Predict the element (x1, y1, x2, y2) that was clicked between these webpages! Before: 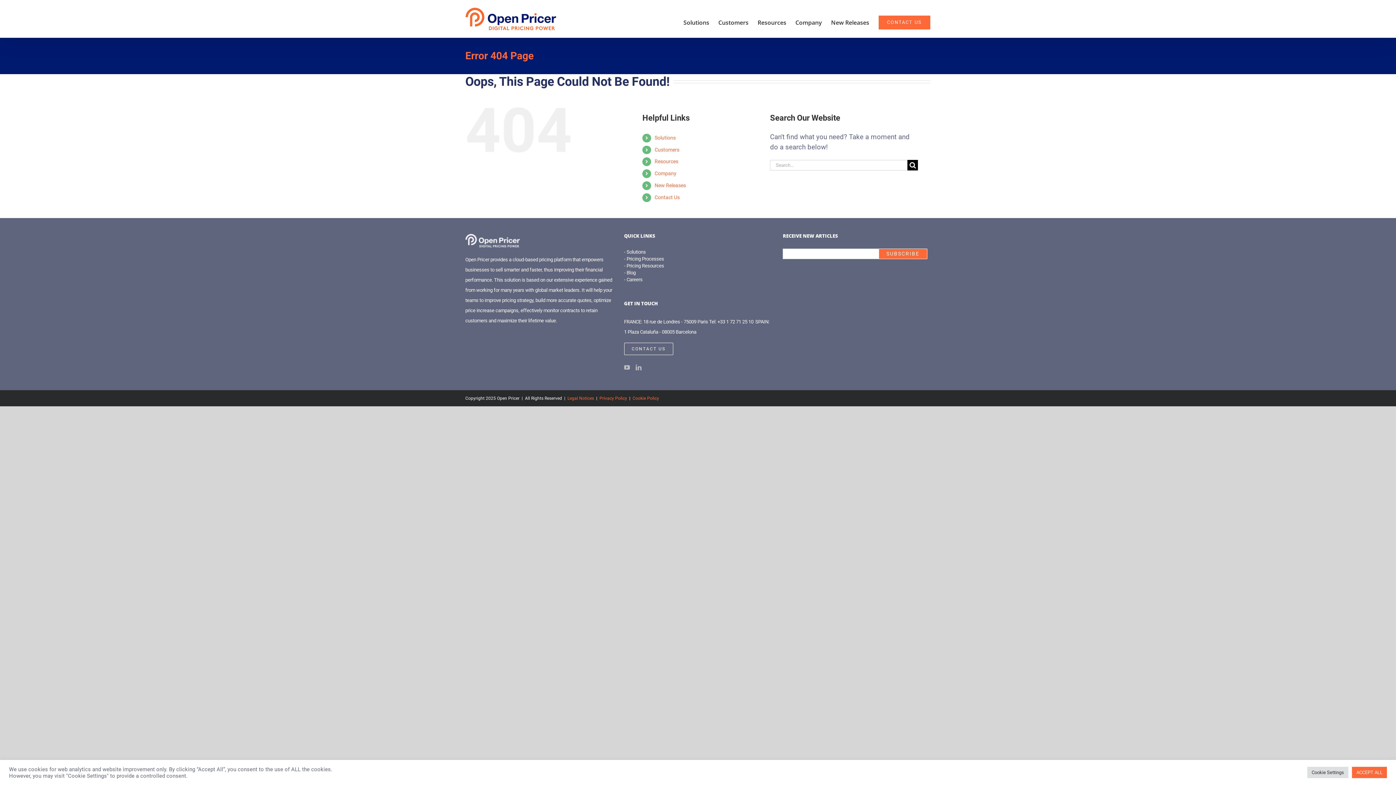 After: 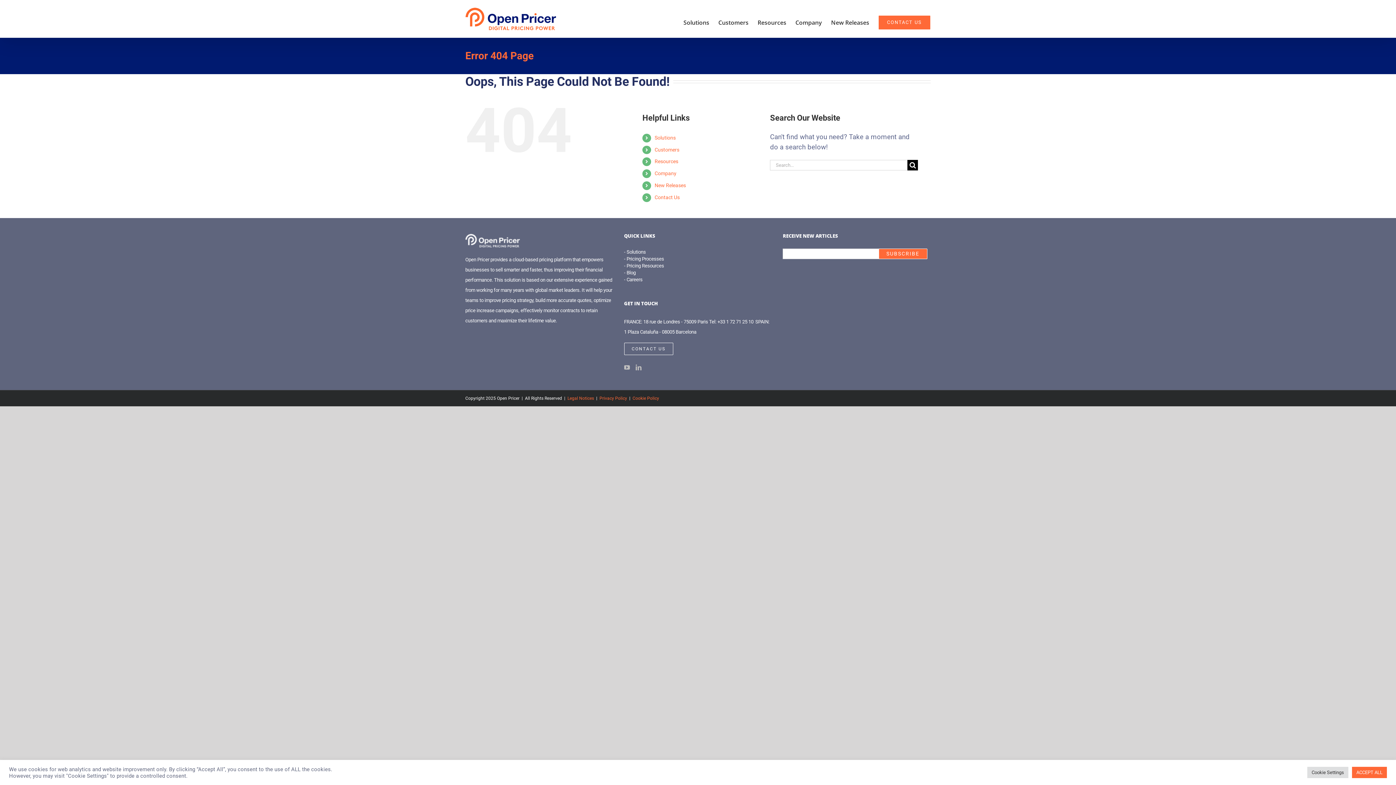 Action: bbox: (654, 170, 676, 176) label: Company